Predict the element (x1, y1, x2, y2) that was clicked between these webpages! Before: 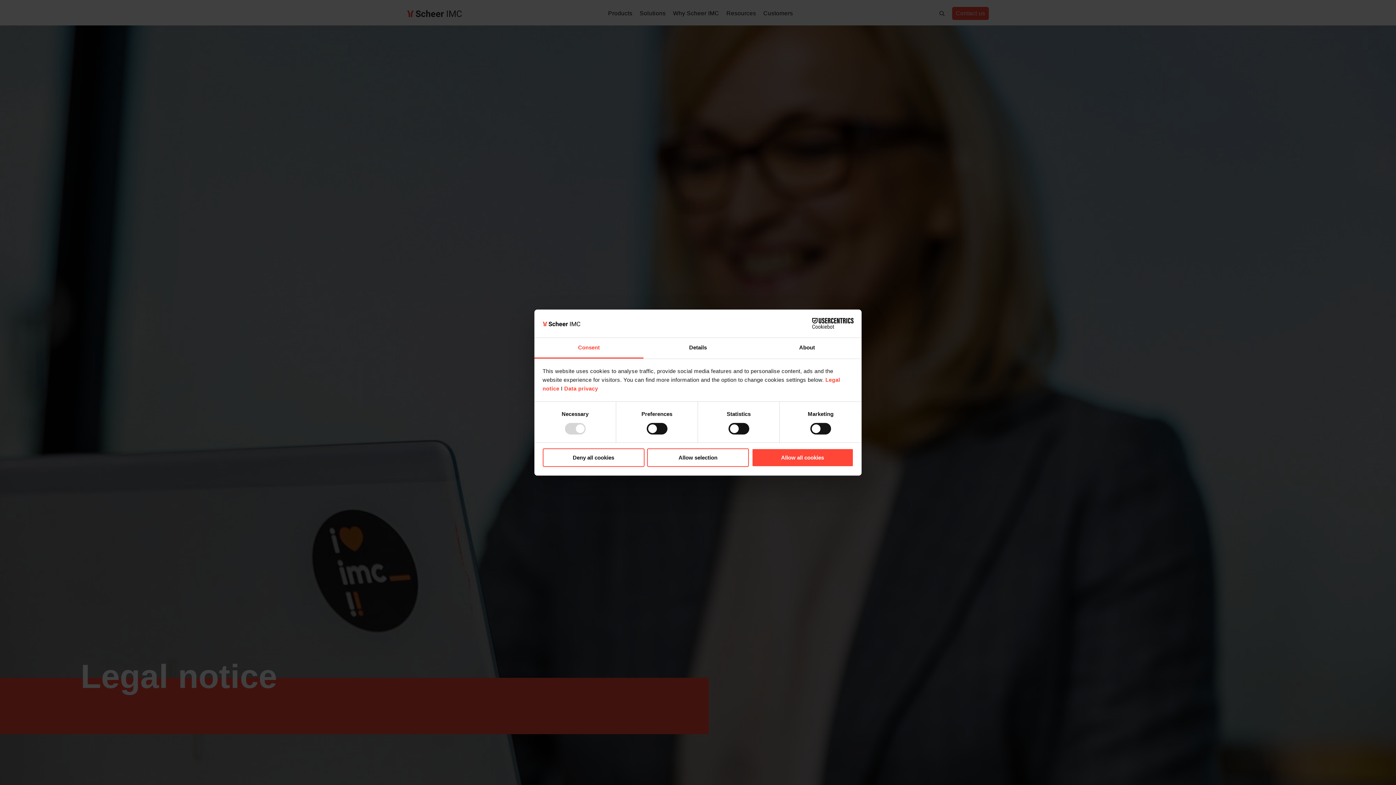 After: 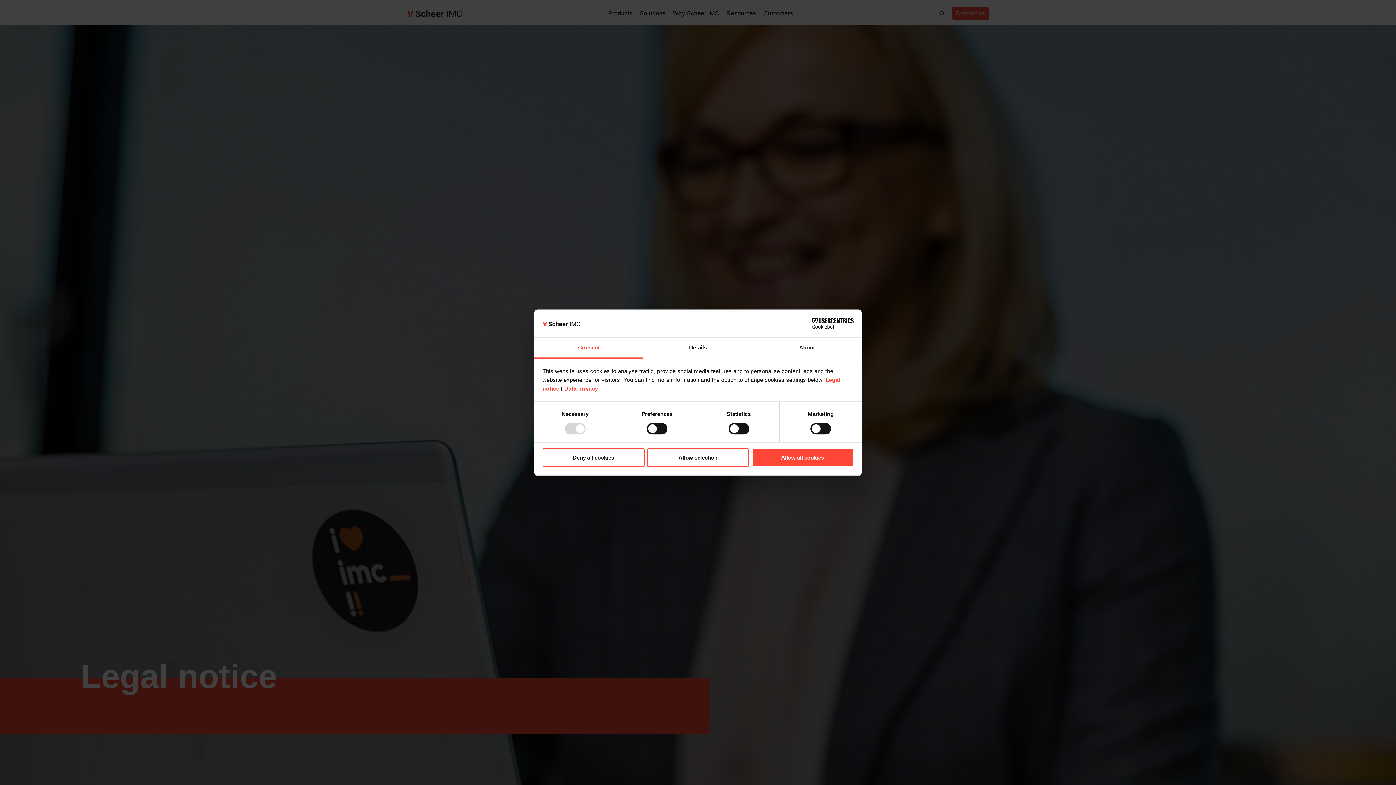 Action: bbox: (564, 385, 598, 392) label: Data privacy